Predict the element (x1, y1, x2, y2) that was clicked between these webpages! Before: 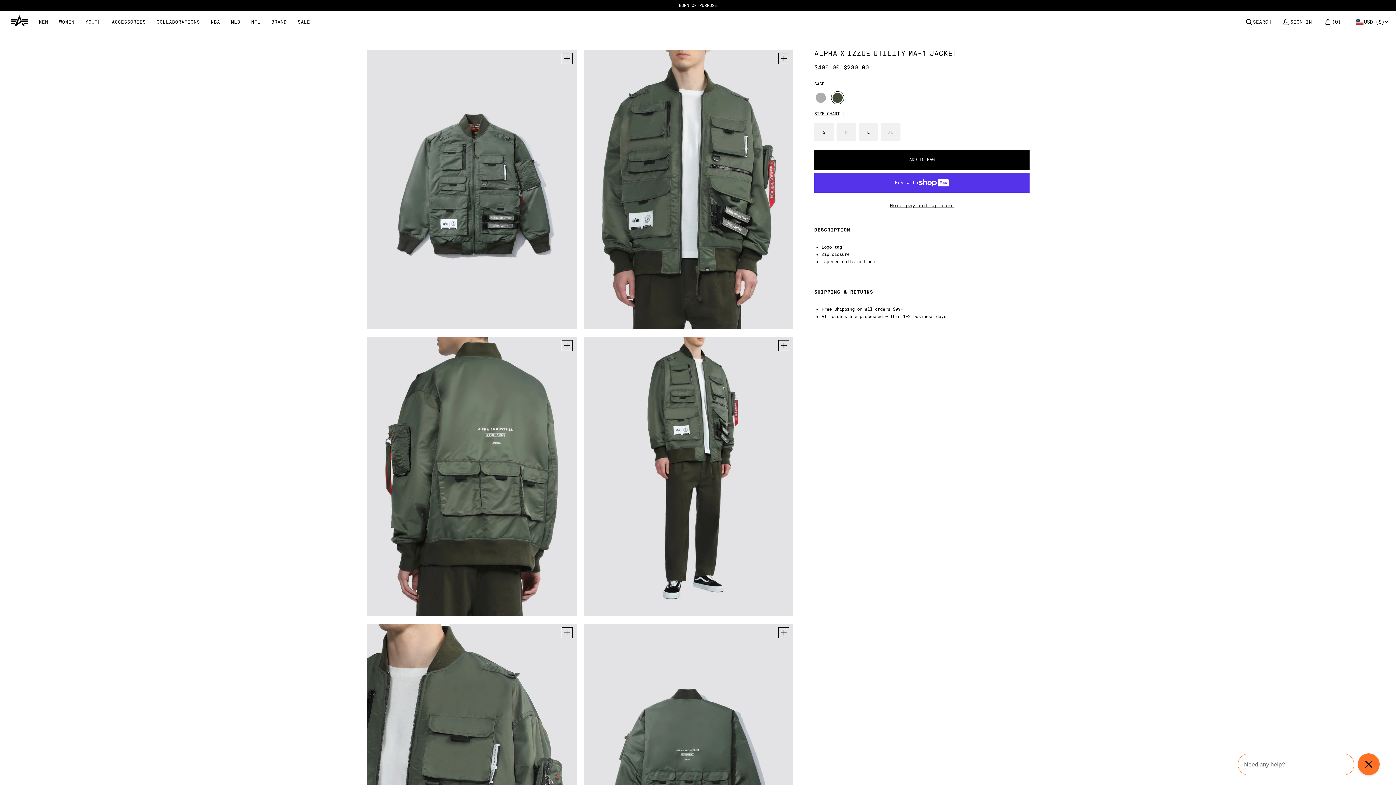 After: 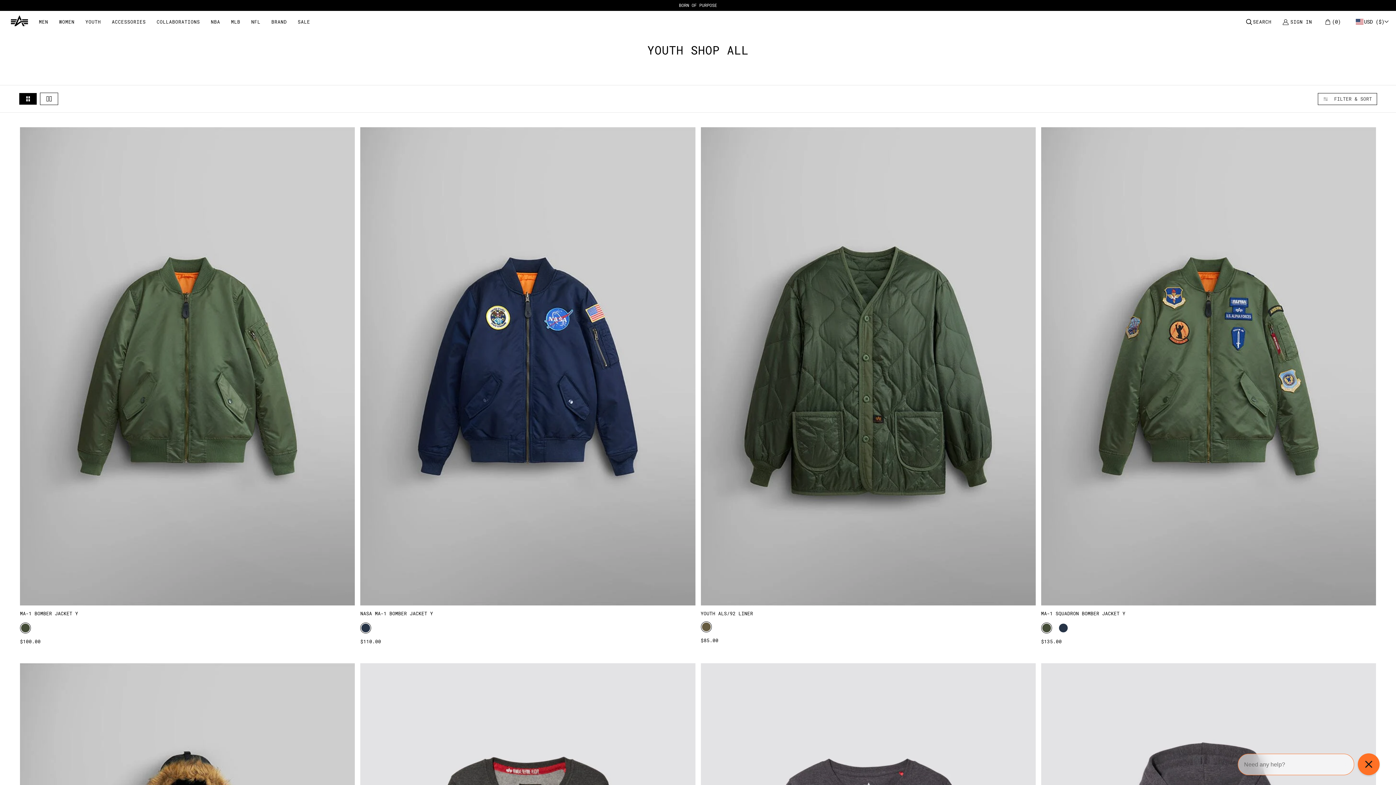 Action: bbox: (85, 18, 100, 25) label: YOUTH